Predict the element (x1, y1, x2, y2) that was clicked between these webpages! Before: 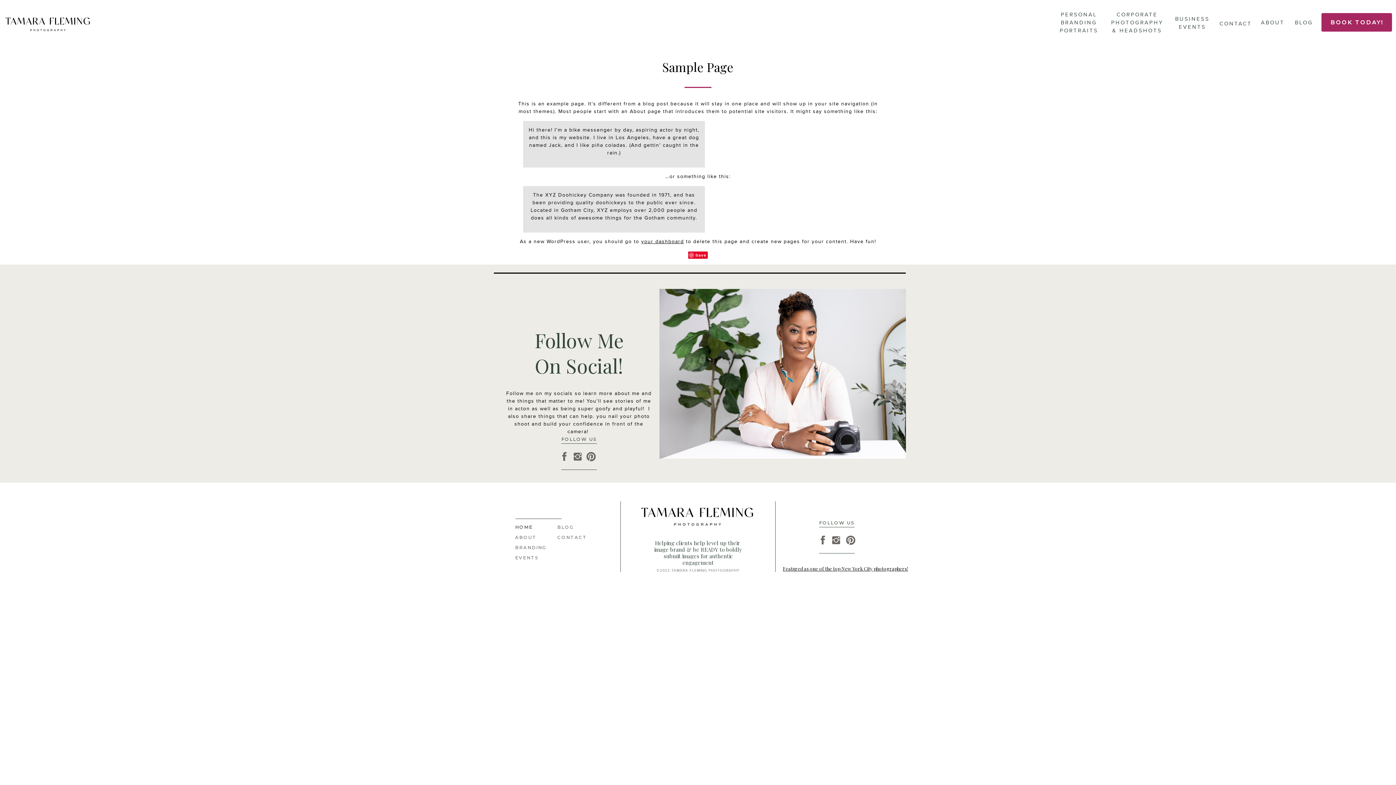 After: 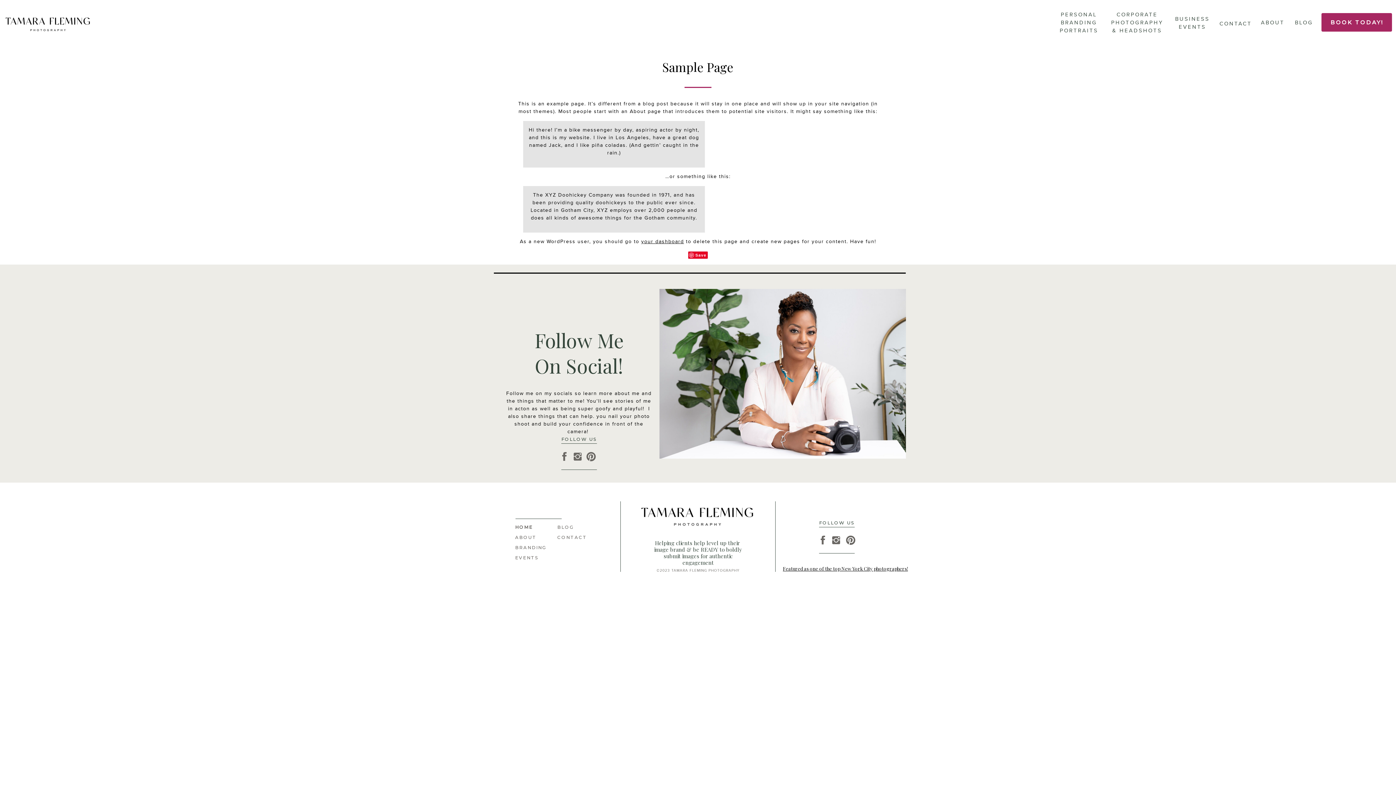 Action: bbox: (558, 450, 570, 462)